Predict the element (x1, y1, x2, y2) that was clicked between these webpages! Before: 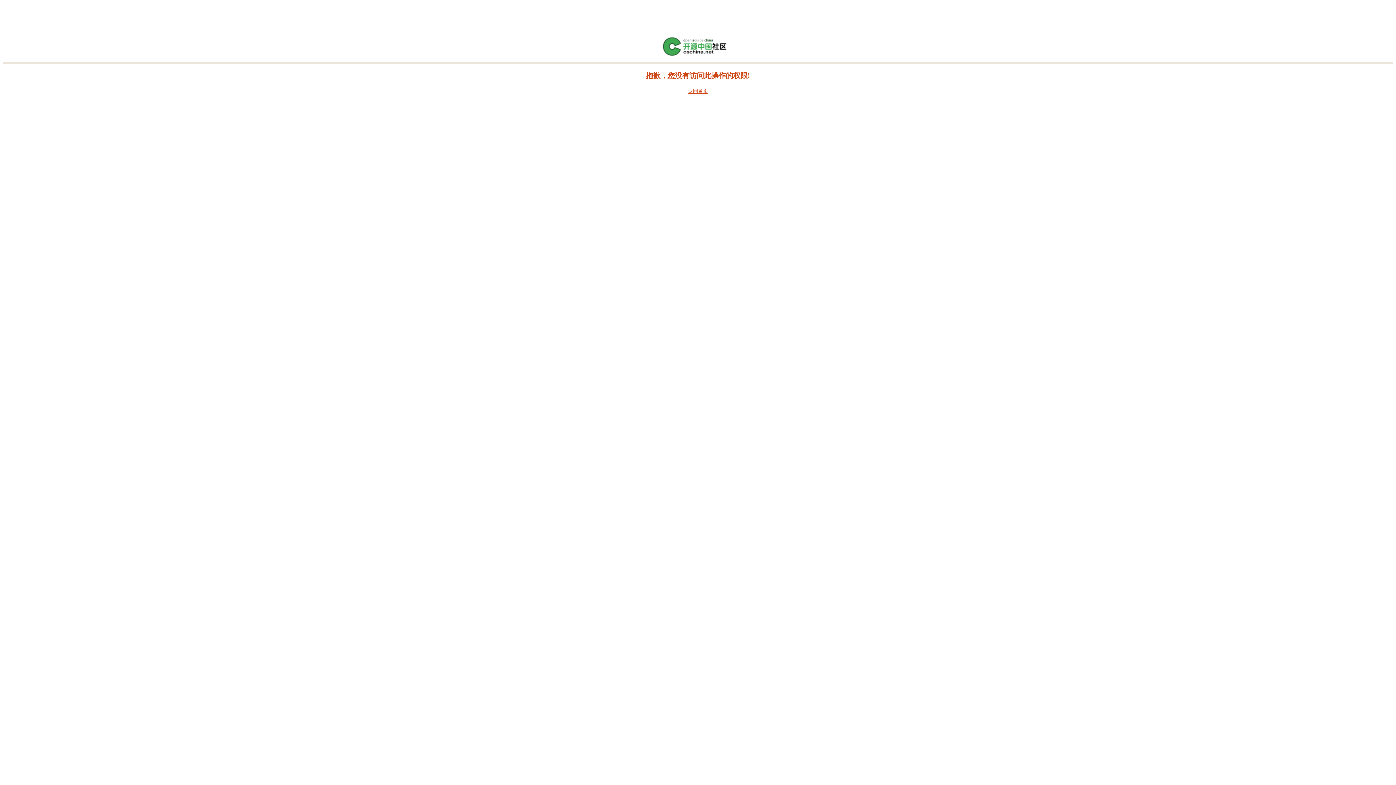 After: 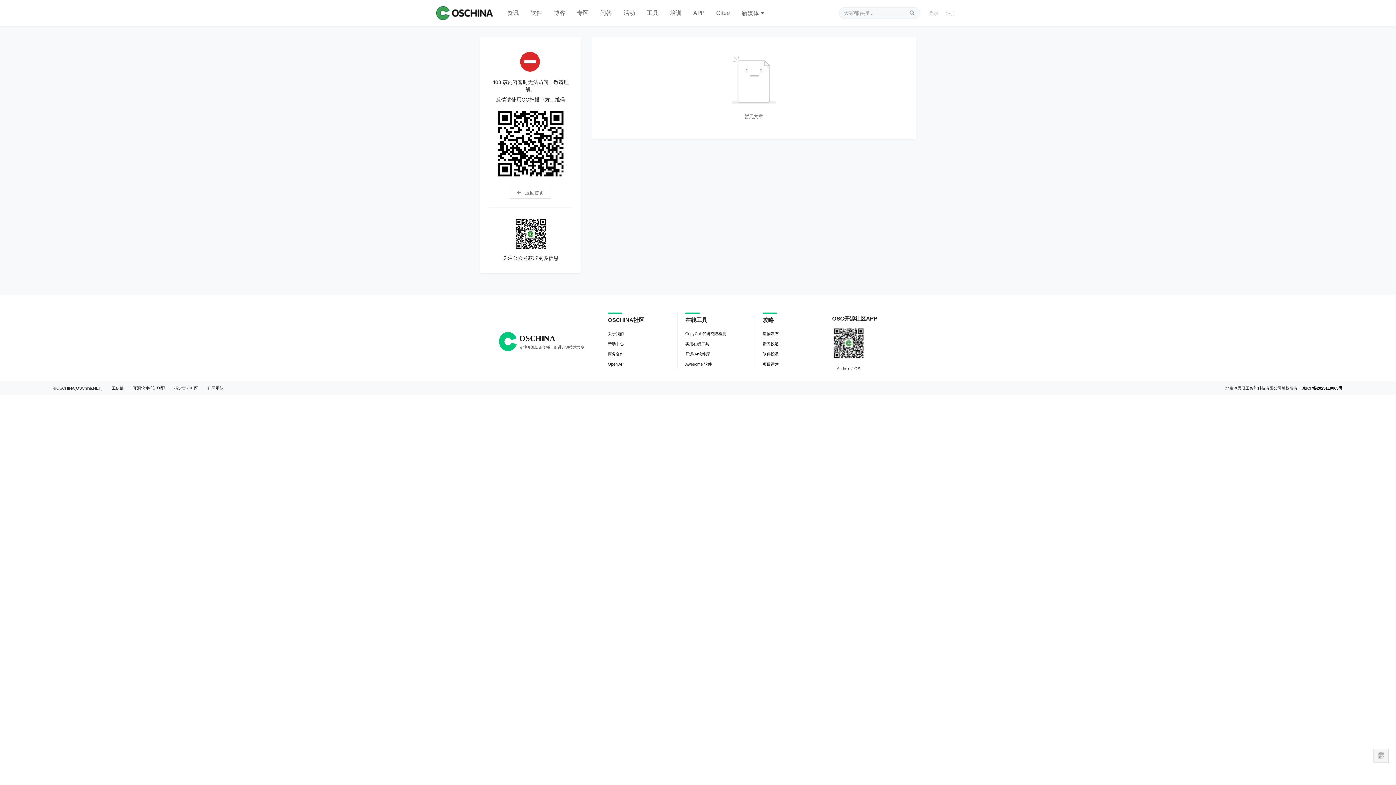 Action: bbox: (661, 52, 734, 57)